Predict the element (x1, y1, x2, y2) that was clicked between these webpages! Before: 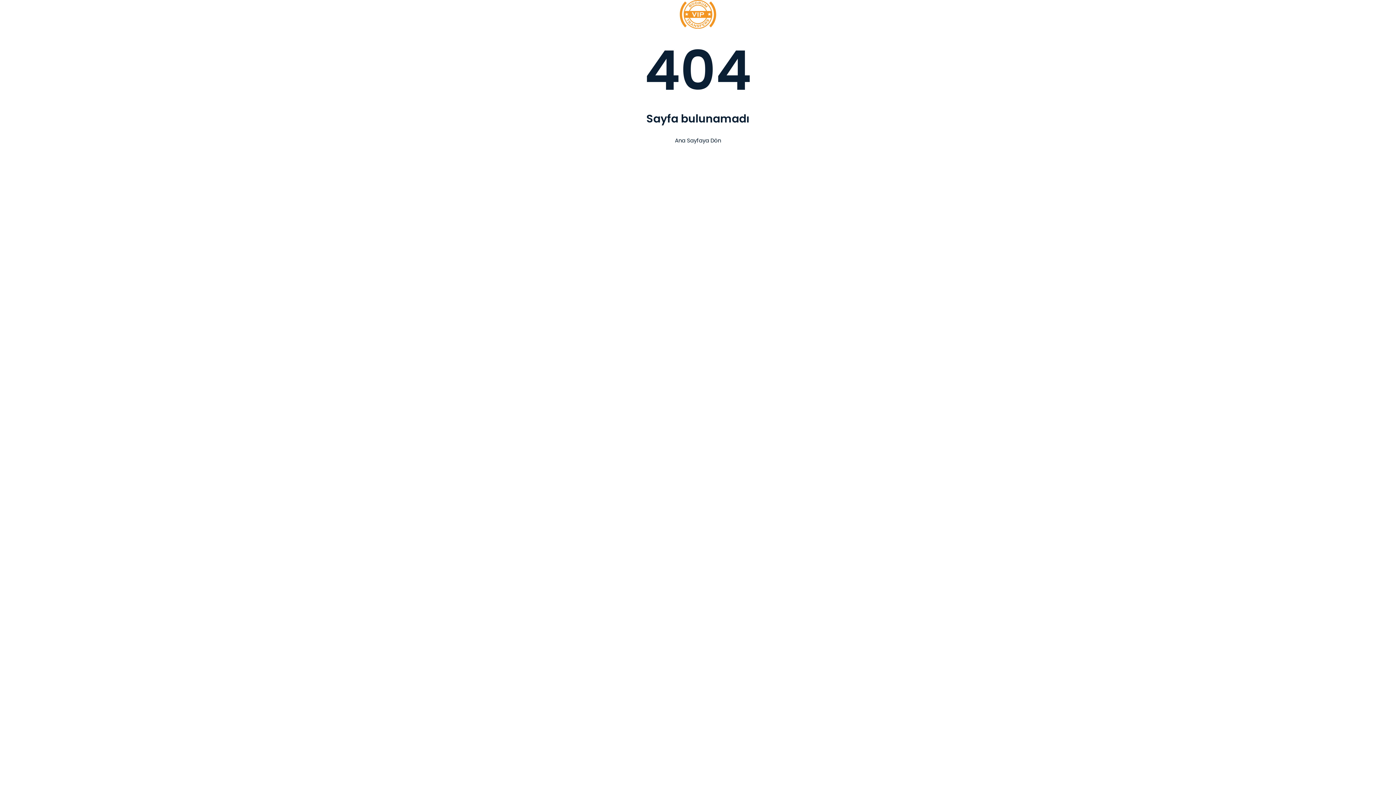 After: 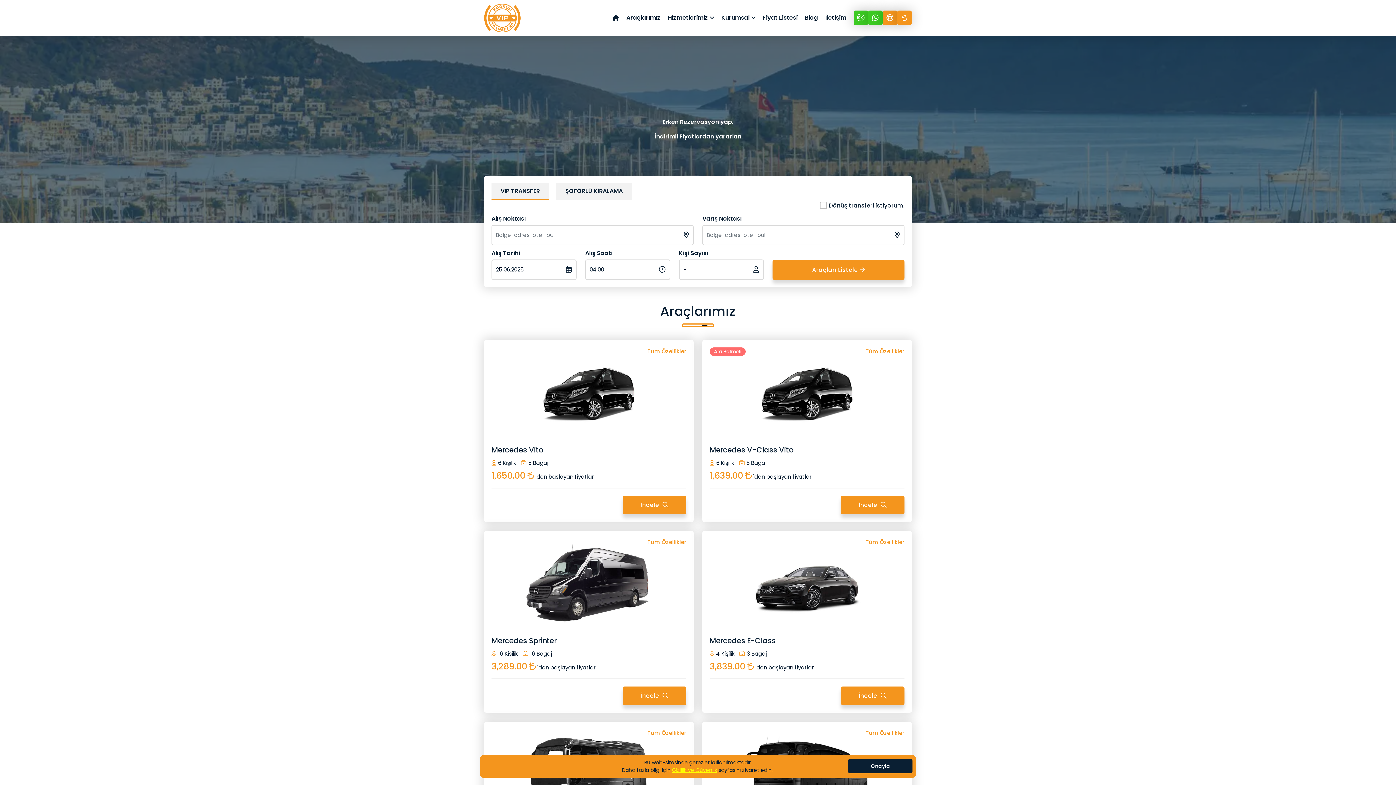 Action: bbox: (680, 0, 716, 28)